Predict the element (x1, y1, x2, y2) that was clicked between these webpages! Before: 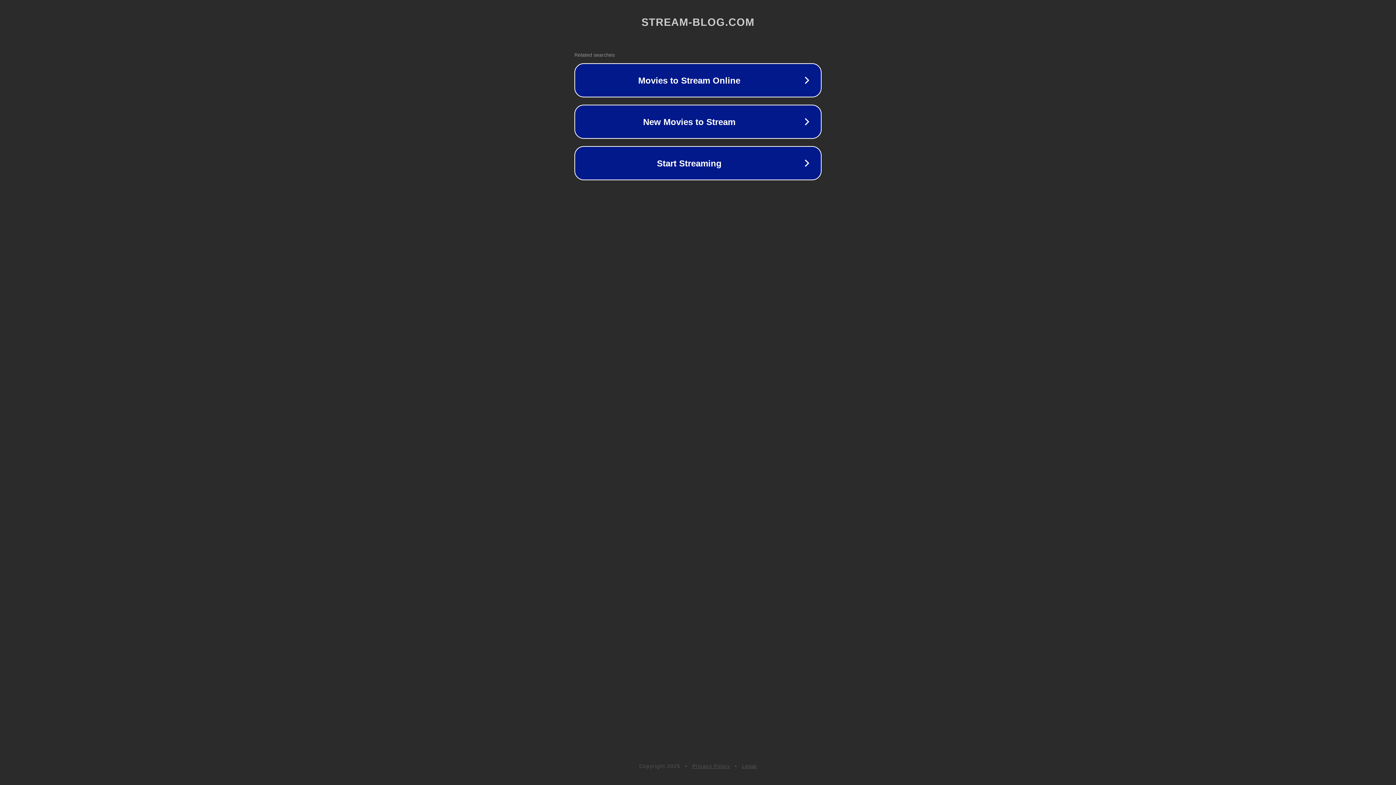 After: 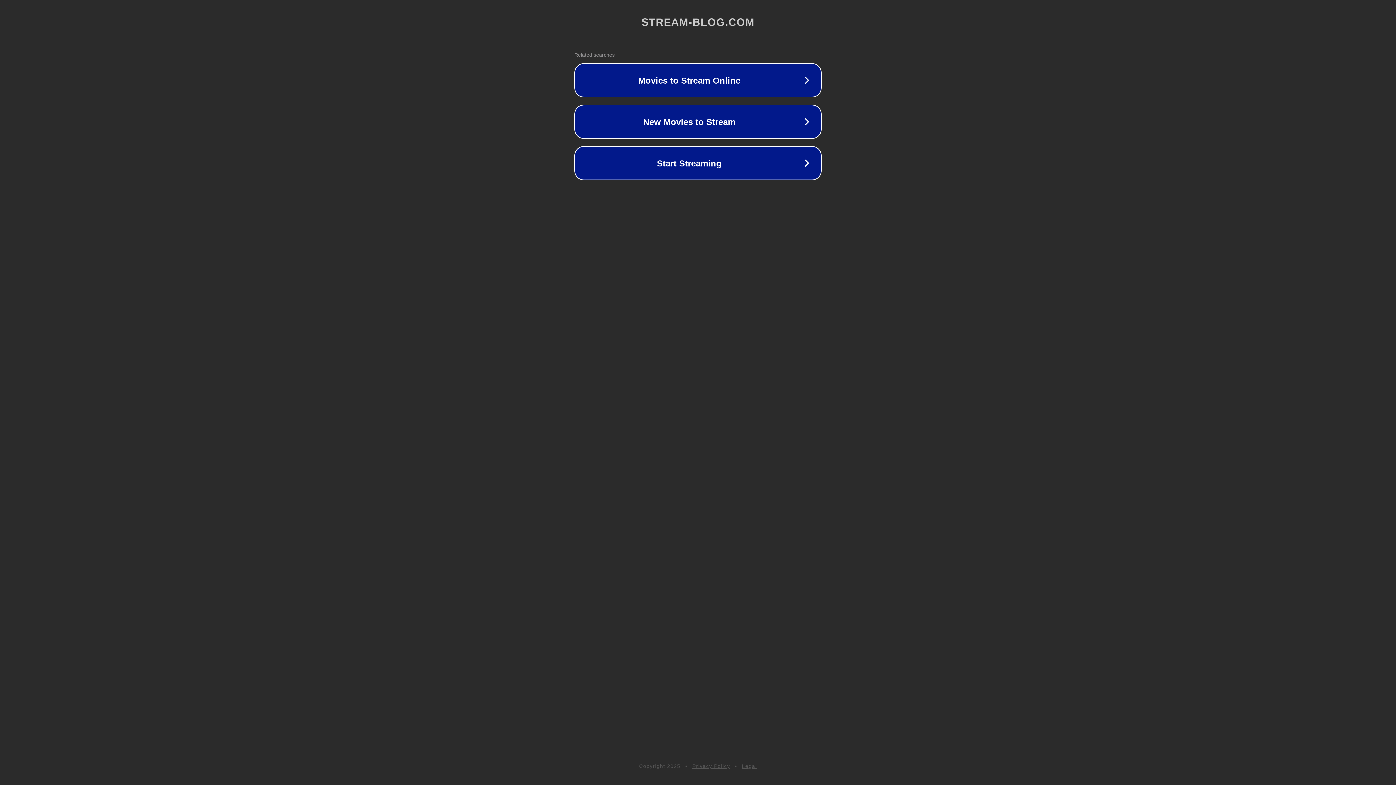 Action: label: Privacy Policy bbox: (692, 763, 730, 769)